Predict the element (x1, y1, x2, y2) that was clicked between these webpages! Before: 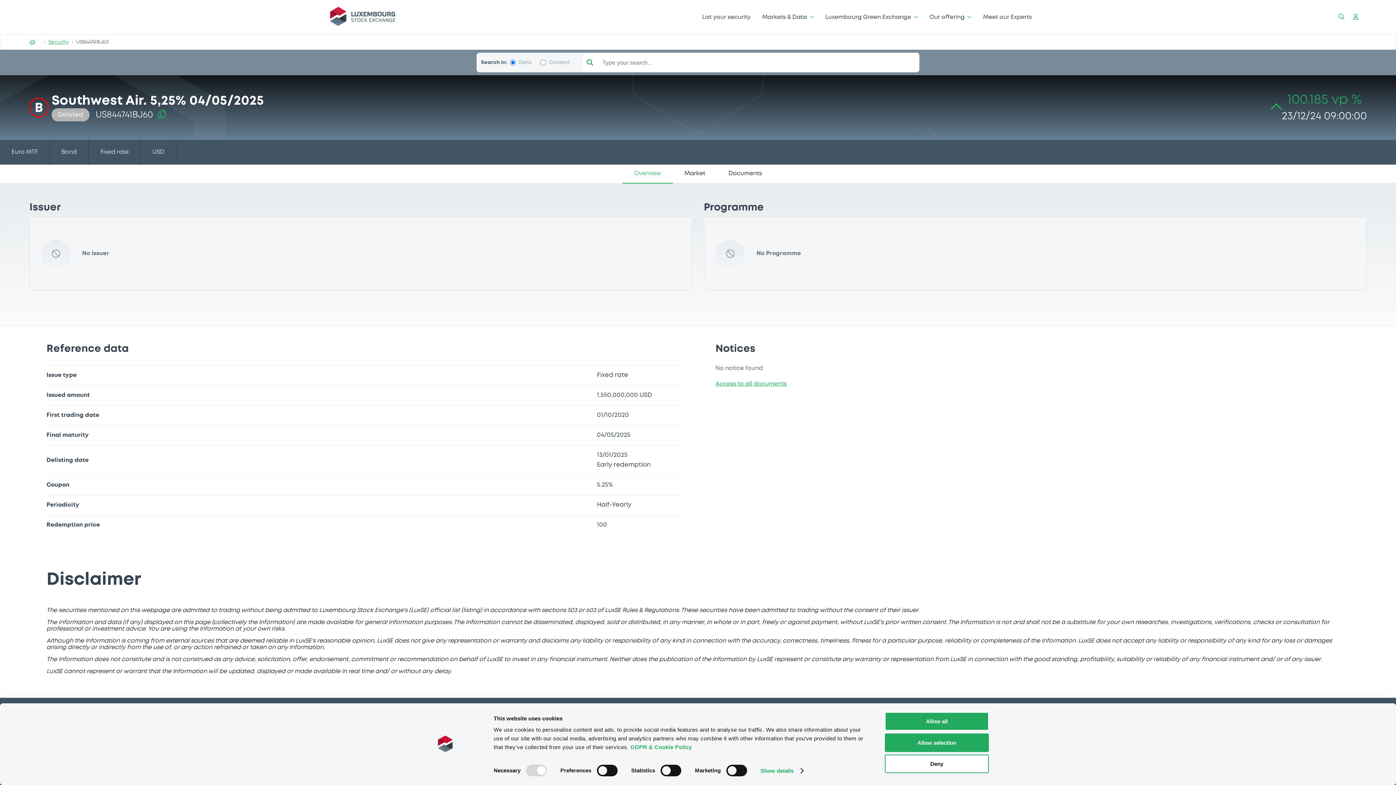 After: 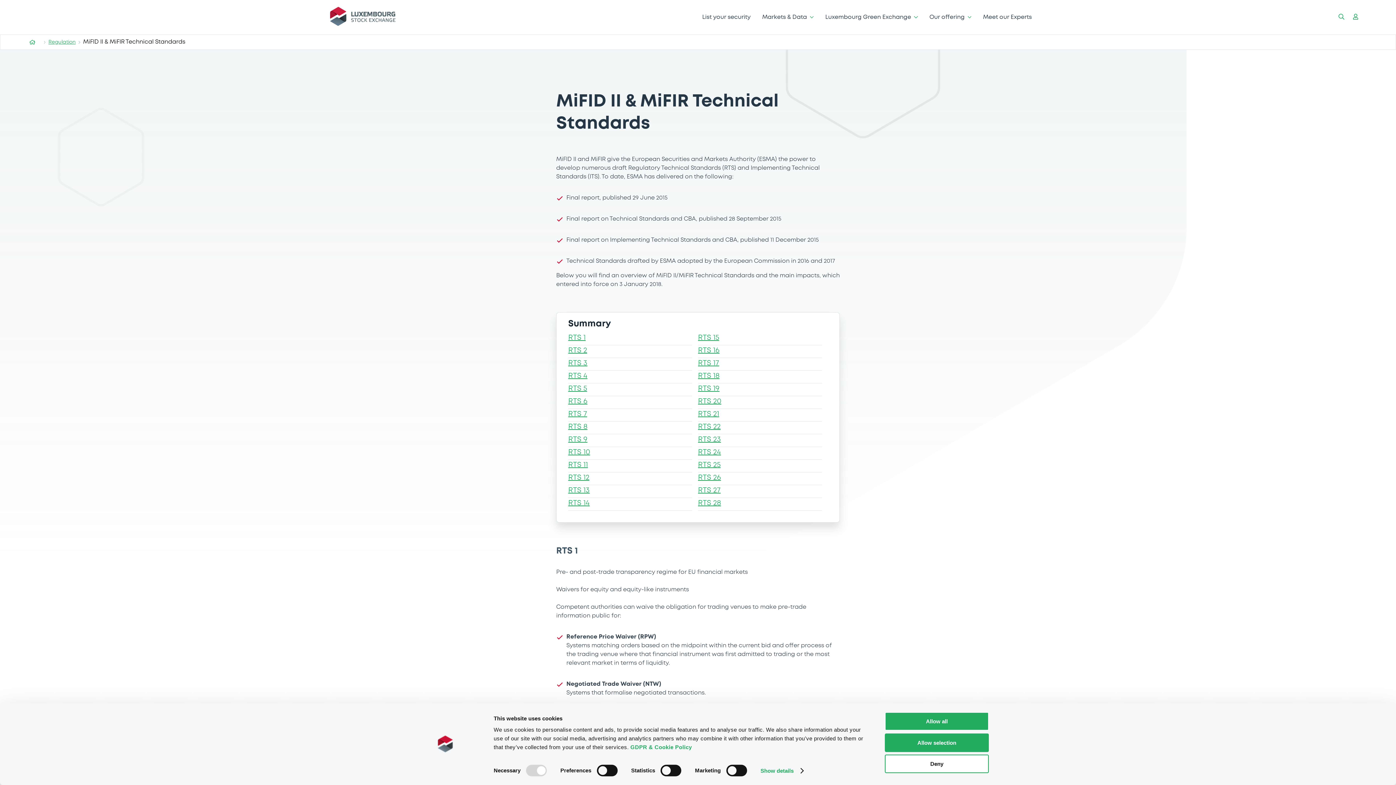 Action: bbox: (433, 400, 697, 406) label: MiFID II/MiFIR